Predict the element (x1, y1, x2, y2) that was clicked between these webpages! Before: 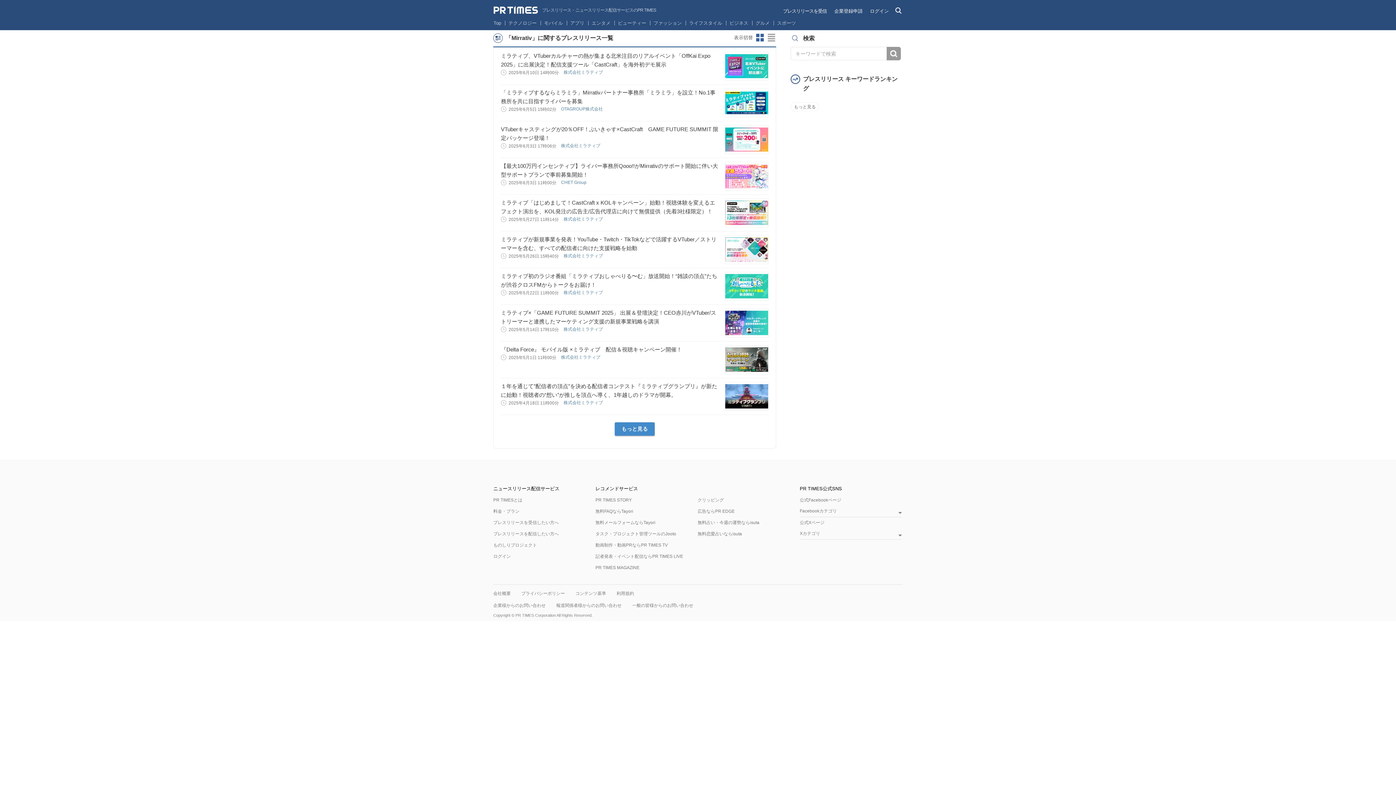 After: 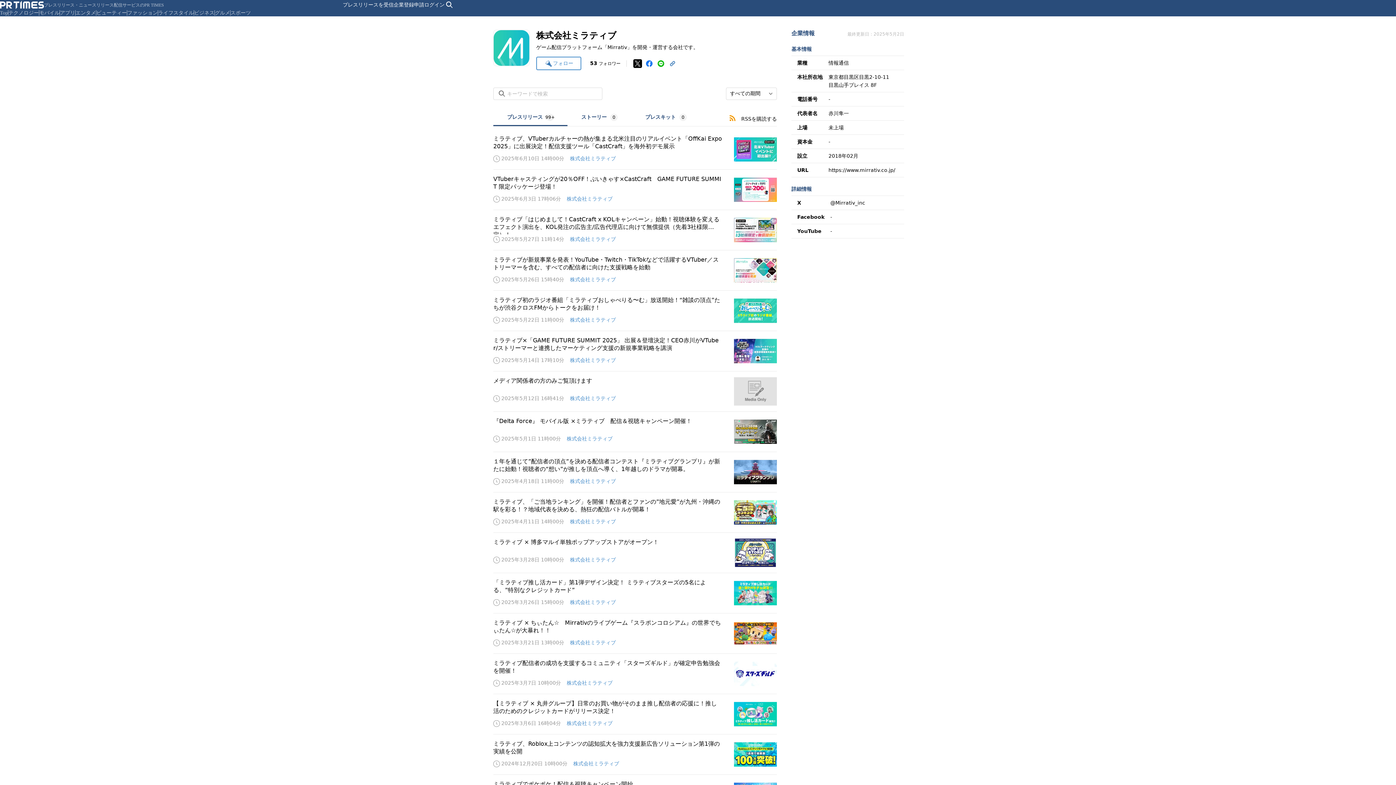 Action: label: 株式会社ミラティブ  bbox: (563, 400, 604, 405)